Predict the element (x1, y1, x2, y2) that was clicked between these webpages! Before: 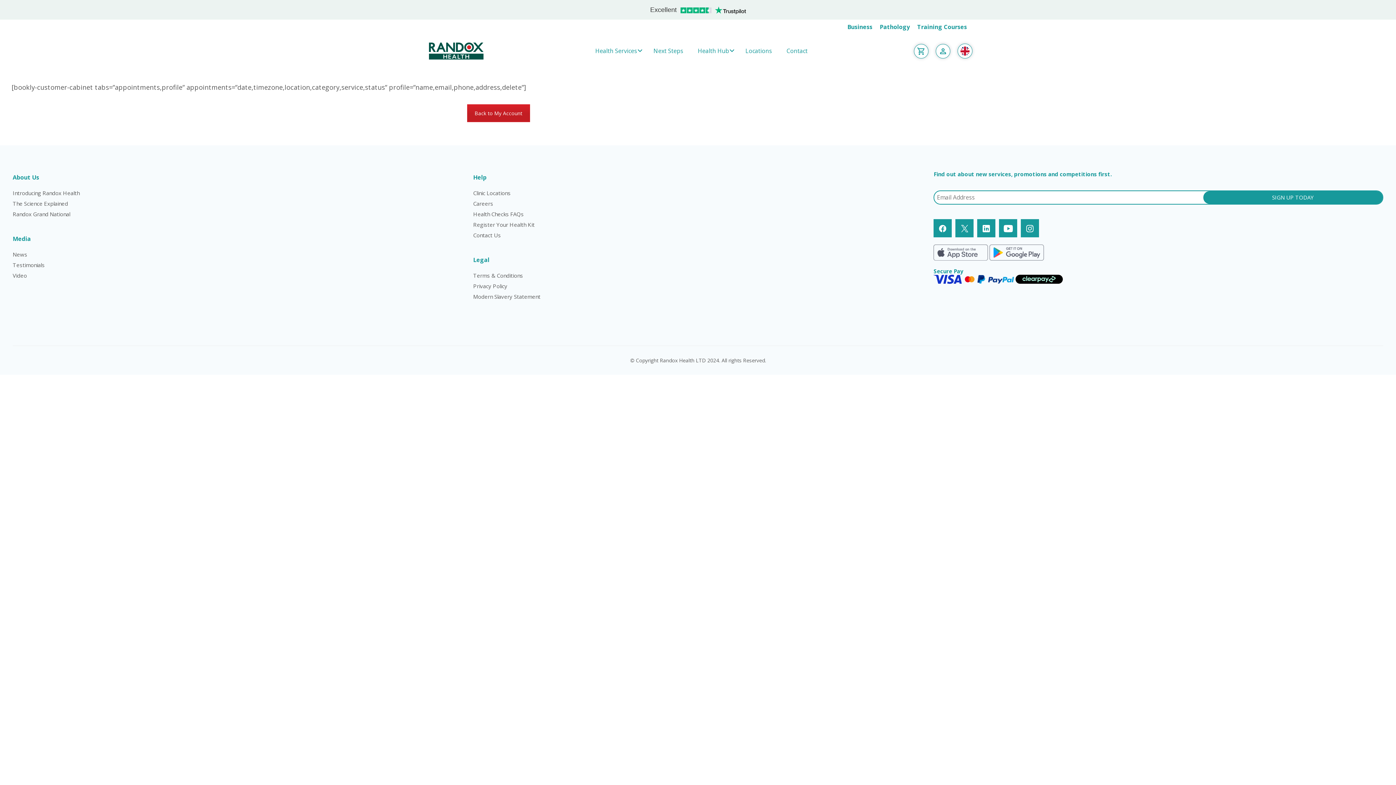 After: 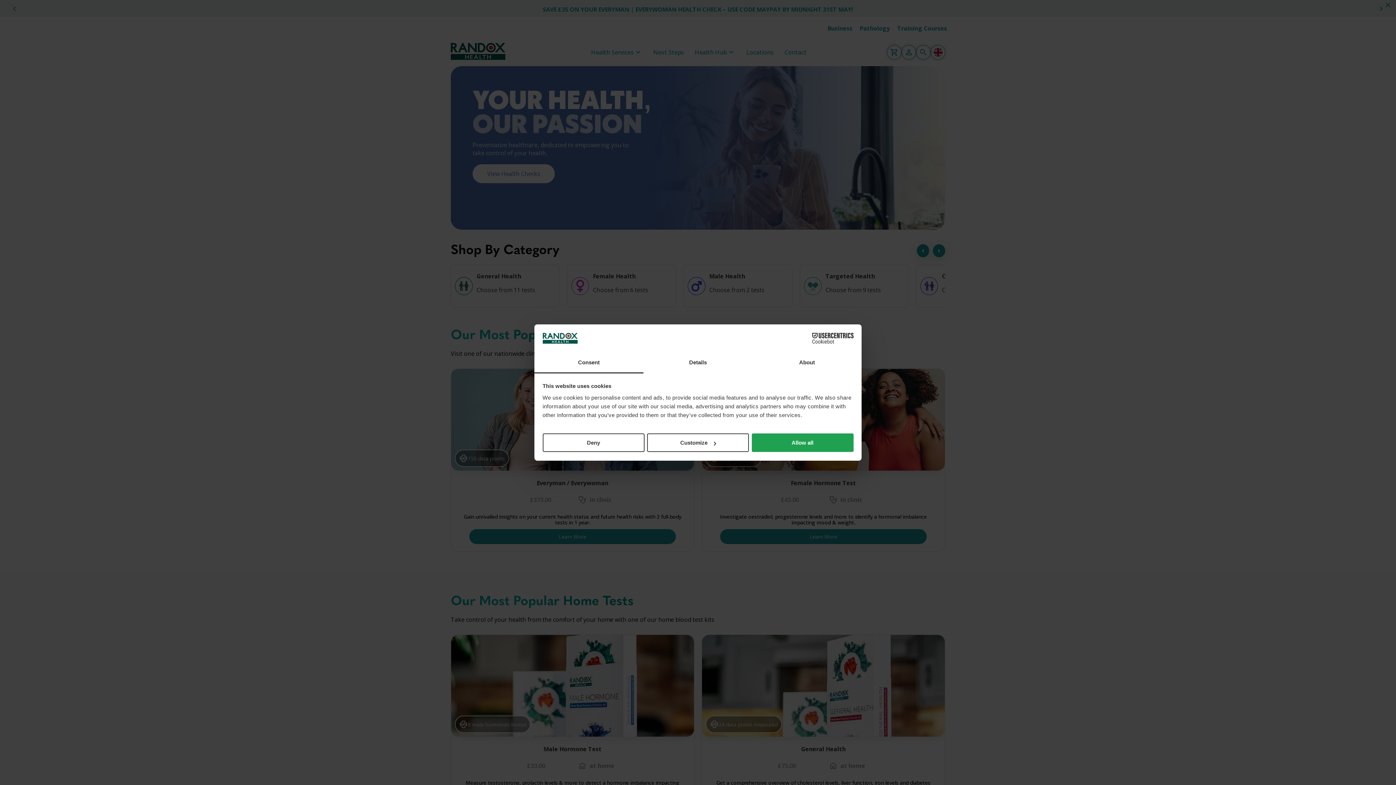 Action: label: Go to homepage bbox: (429, 42, 483, 59)